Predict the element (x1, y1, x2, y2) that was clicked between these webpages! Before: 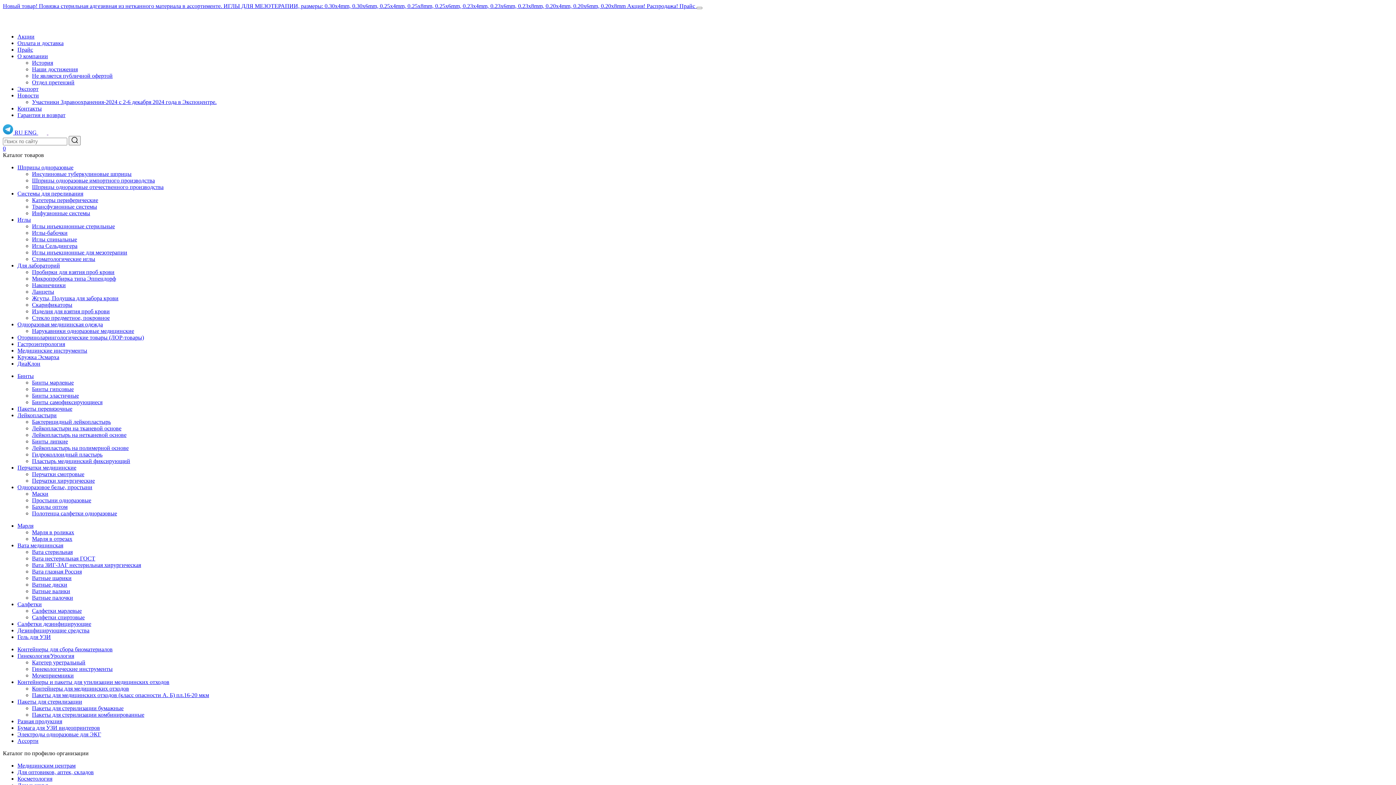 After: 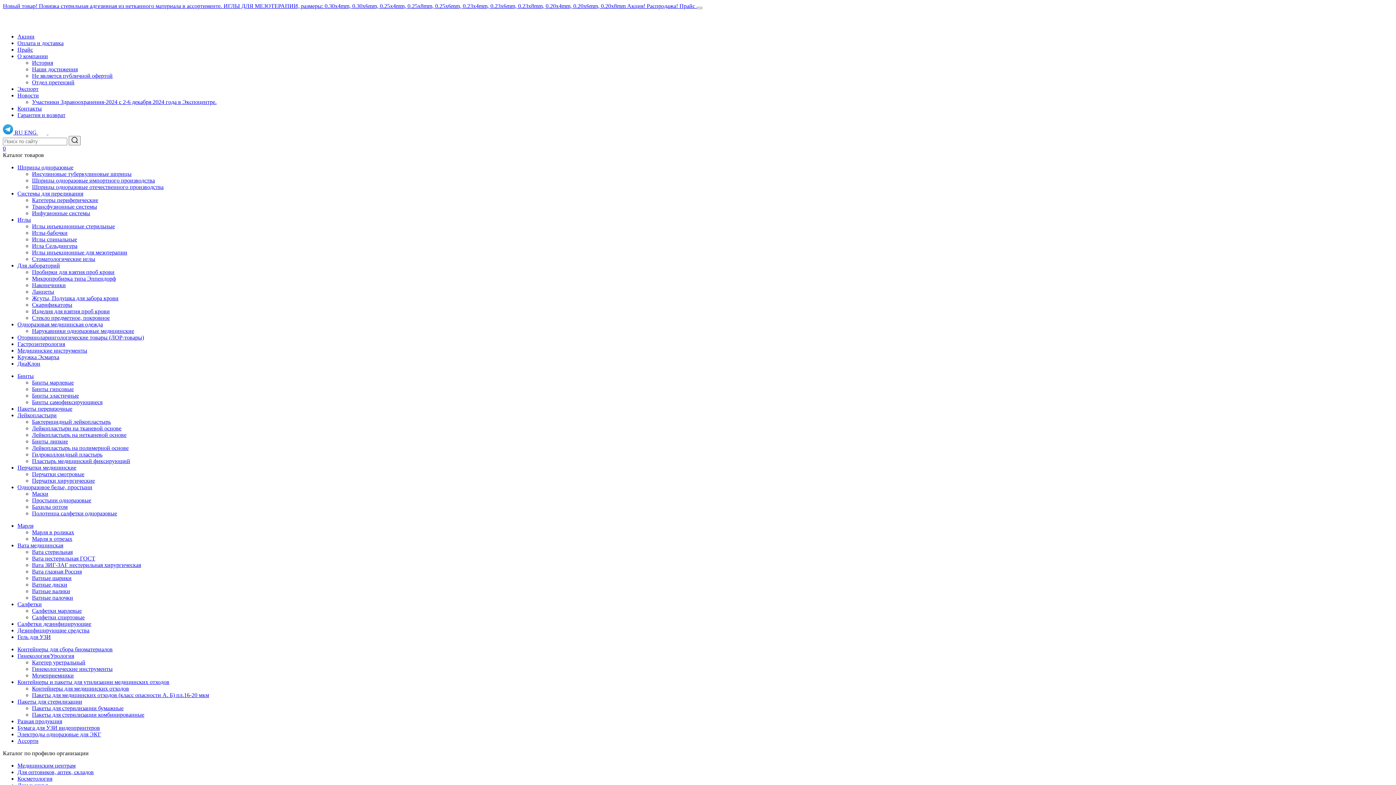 Action: bbox: (17, 347, 87, 353) label: Медицинские инструменты